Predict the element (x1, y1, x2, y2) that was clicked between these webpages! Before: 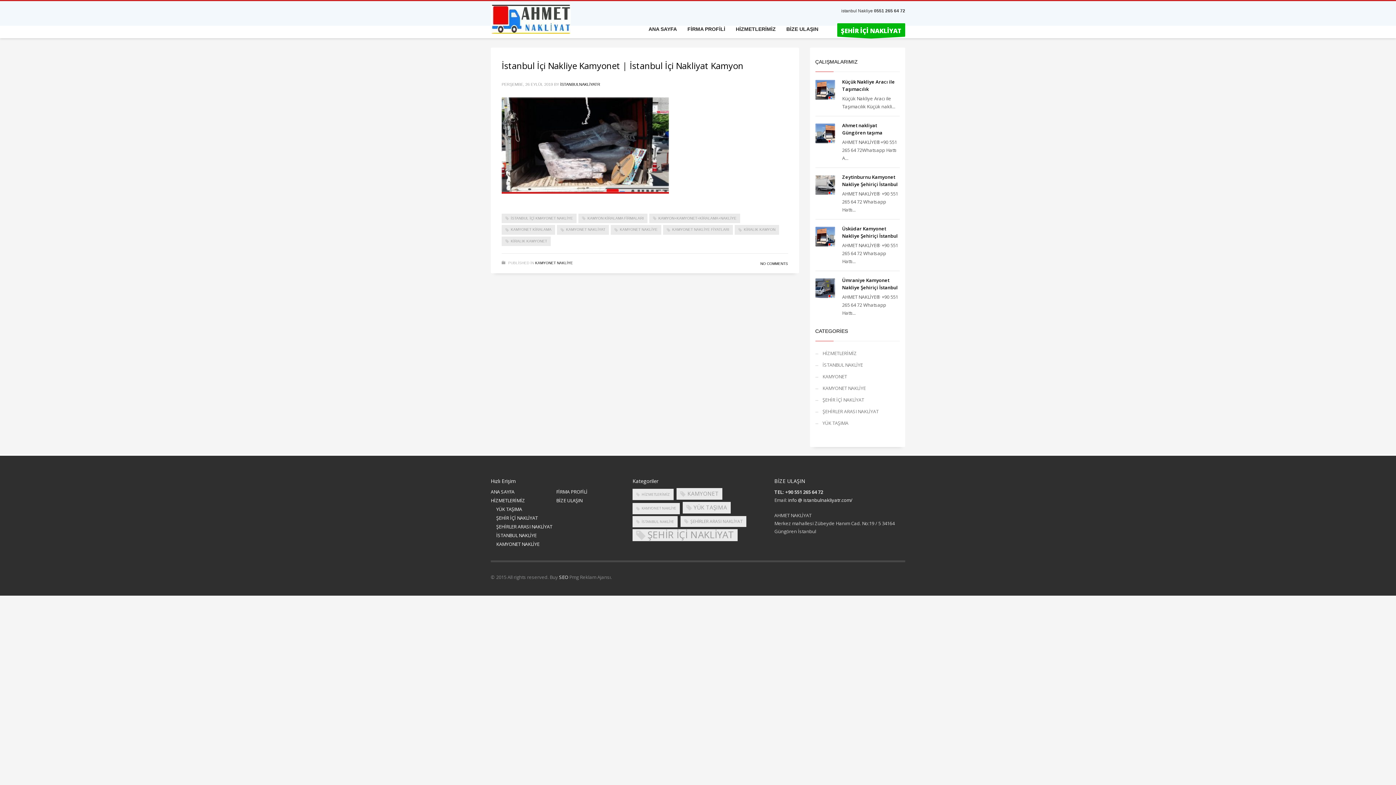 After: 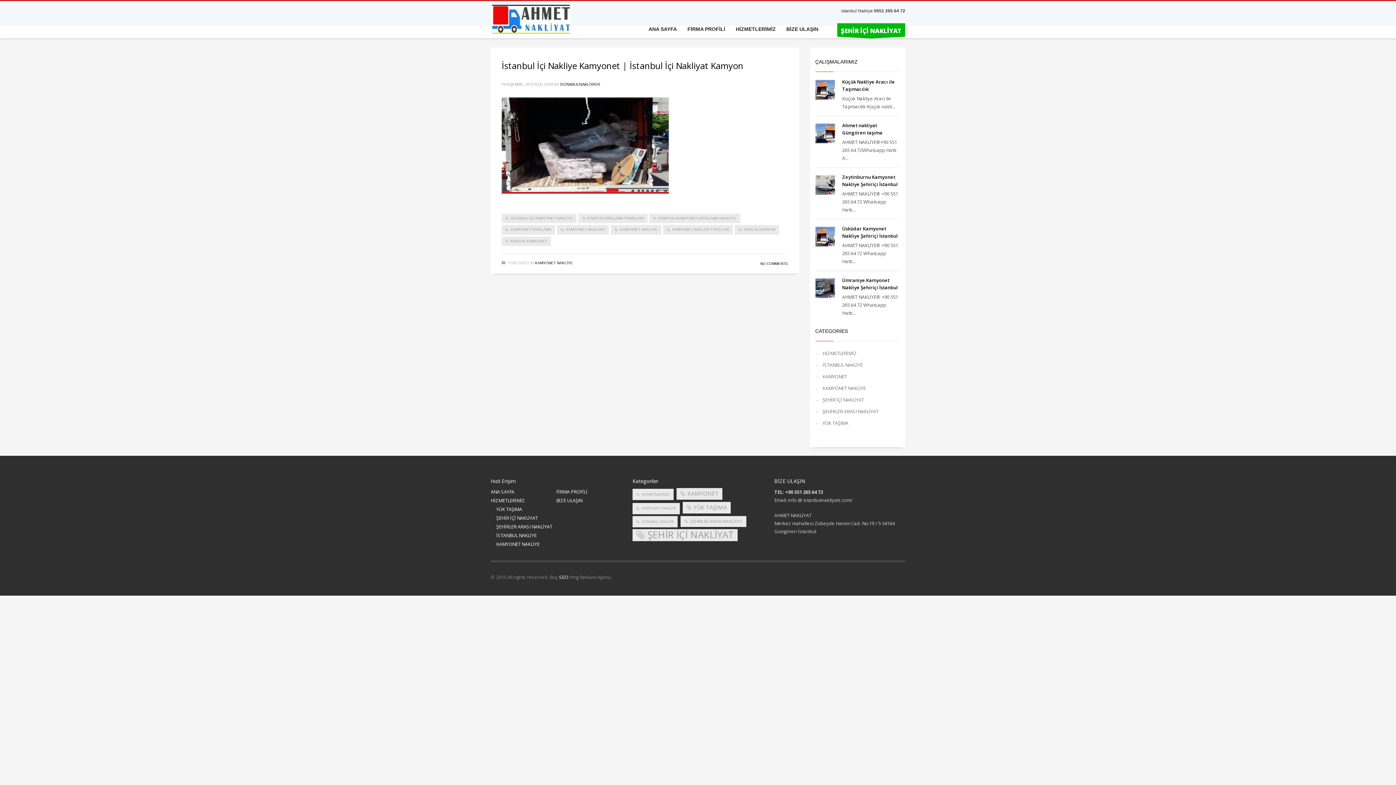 Action: label: info @ istanbulnakliyatr.com/ bbox: (788, 497, 852, 503)